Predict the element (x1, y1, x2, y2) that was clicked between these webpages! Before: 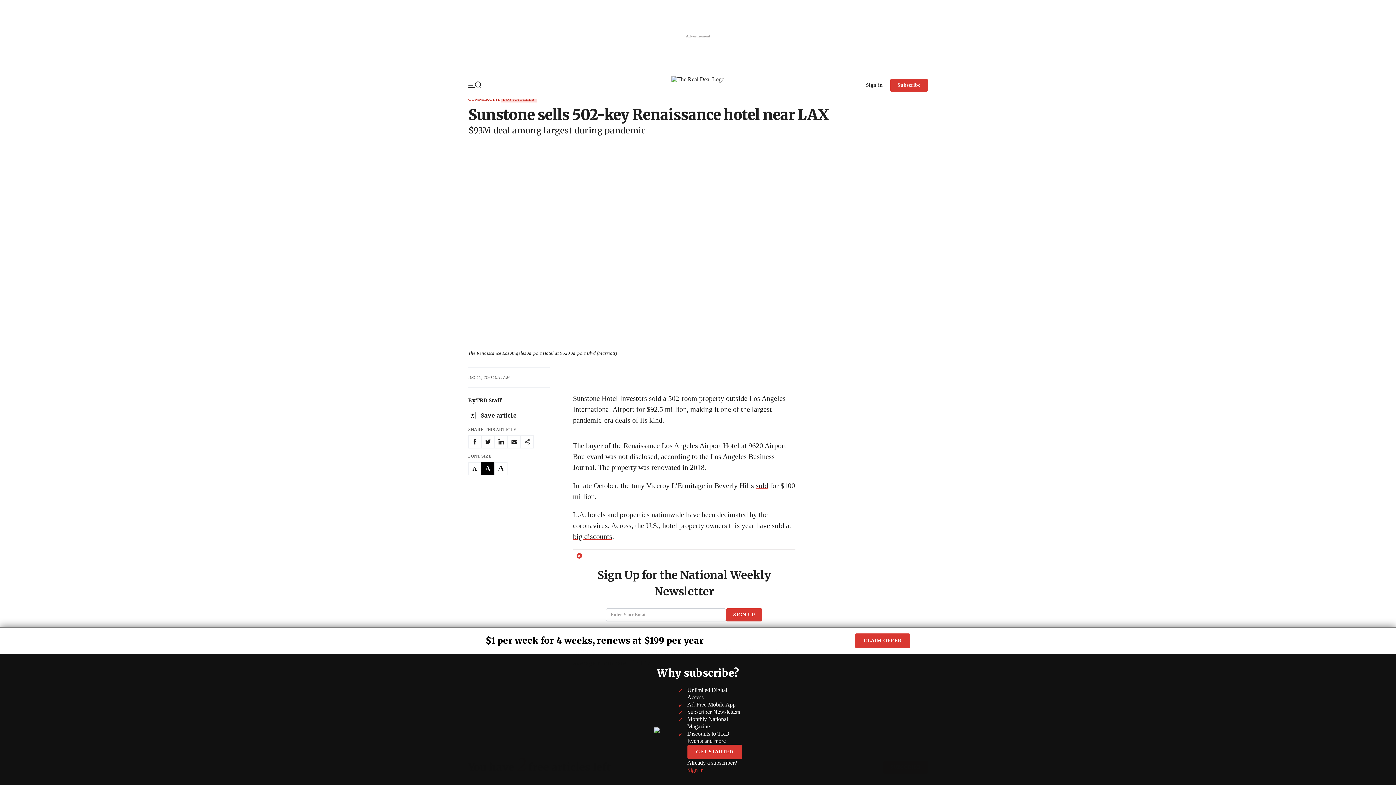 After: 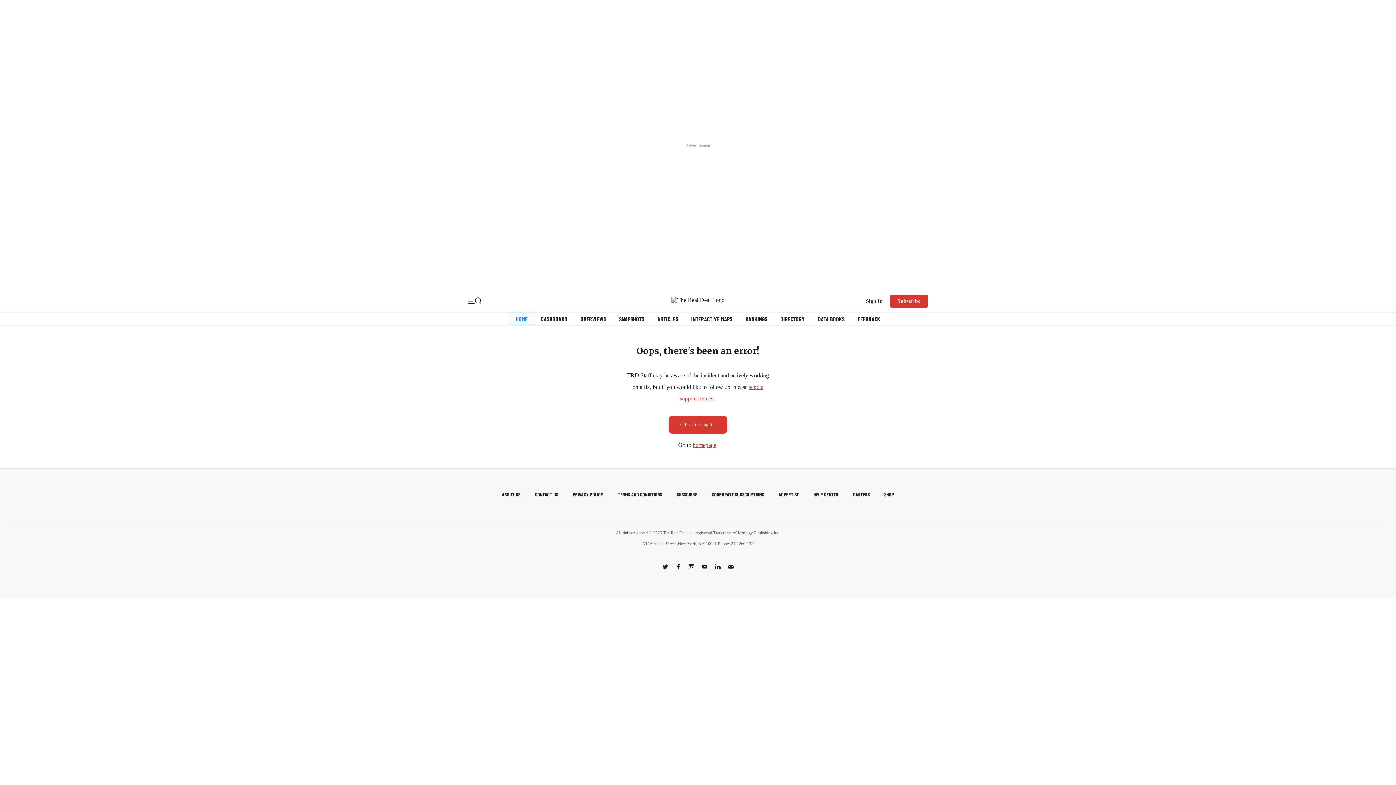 Action: bbox: (519, 320, 536, 327) label: DATA